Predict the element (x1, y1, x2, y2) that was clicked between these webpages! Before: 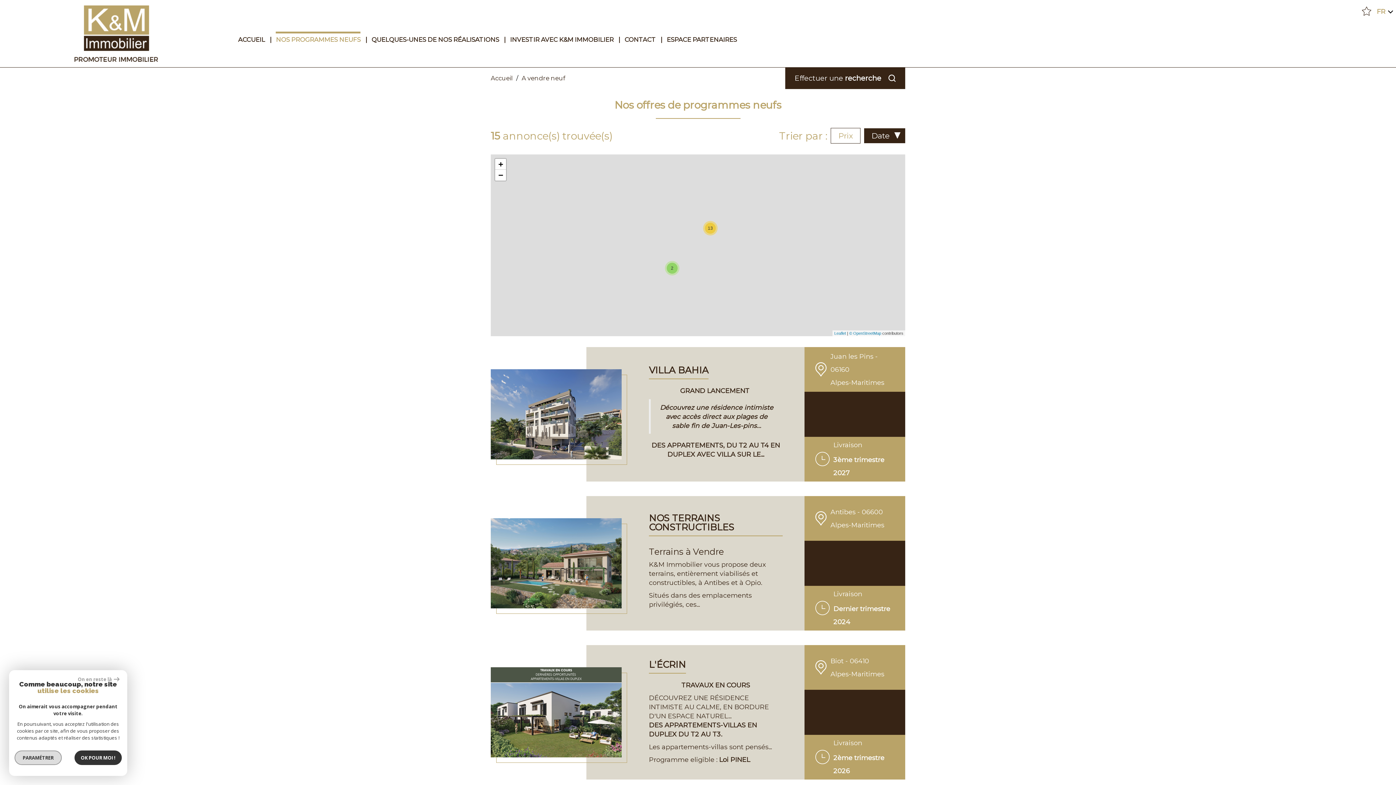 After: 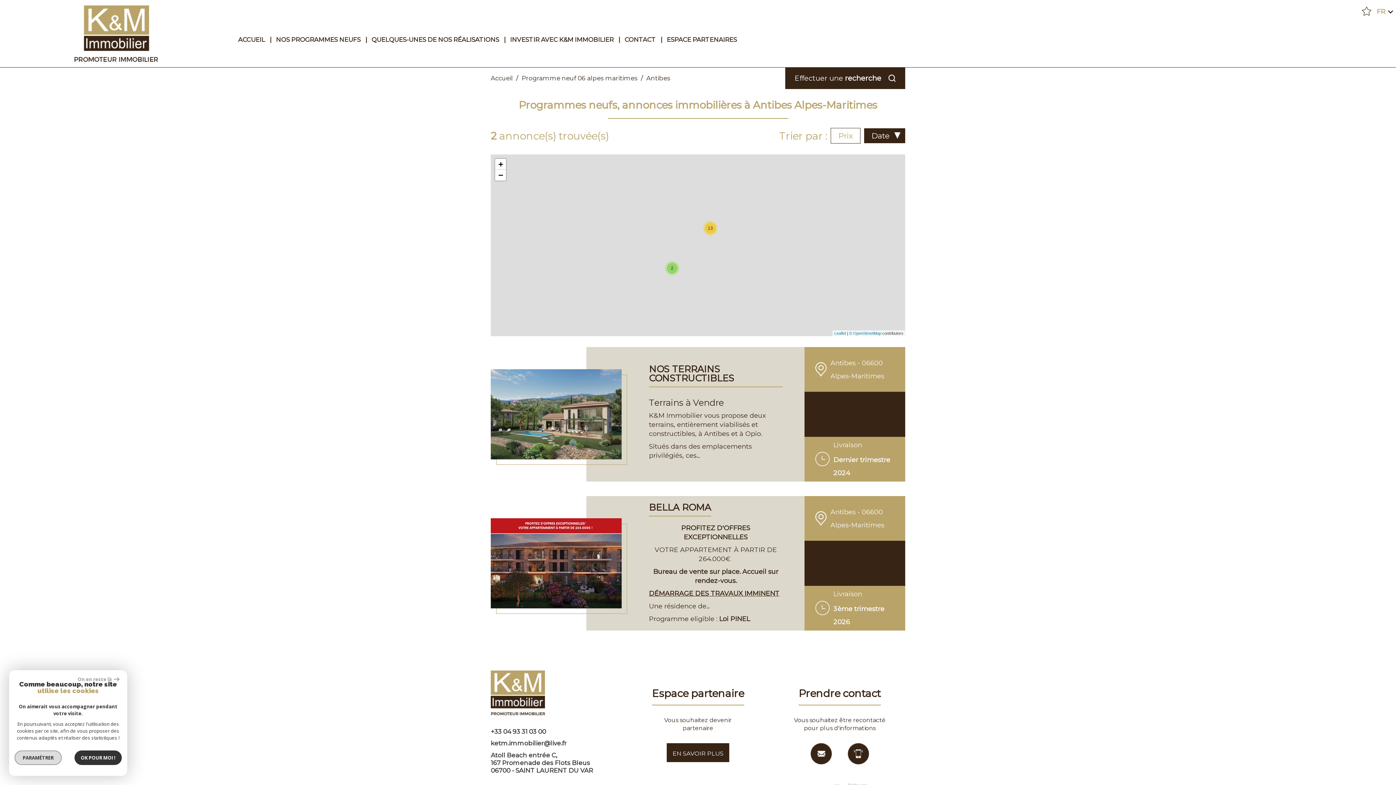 Action: label: Antibes - 06600 bbox: (830, 505, 898, 518)